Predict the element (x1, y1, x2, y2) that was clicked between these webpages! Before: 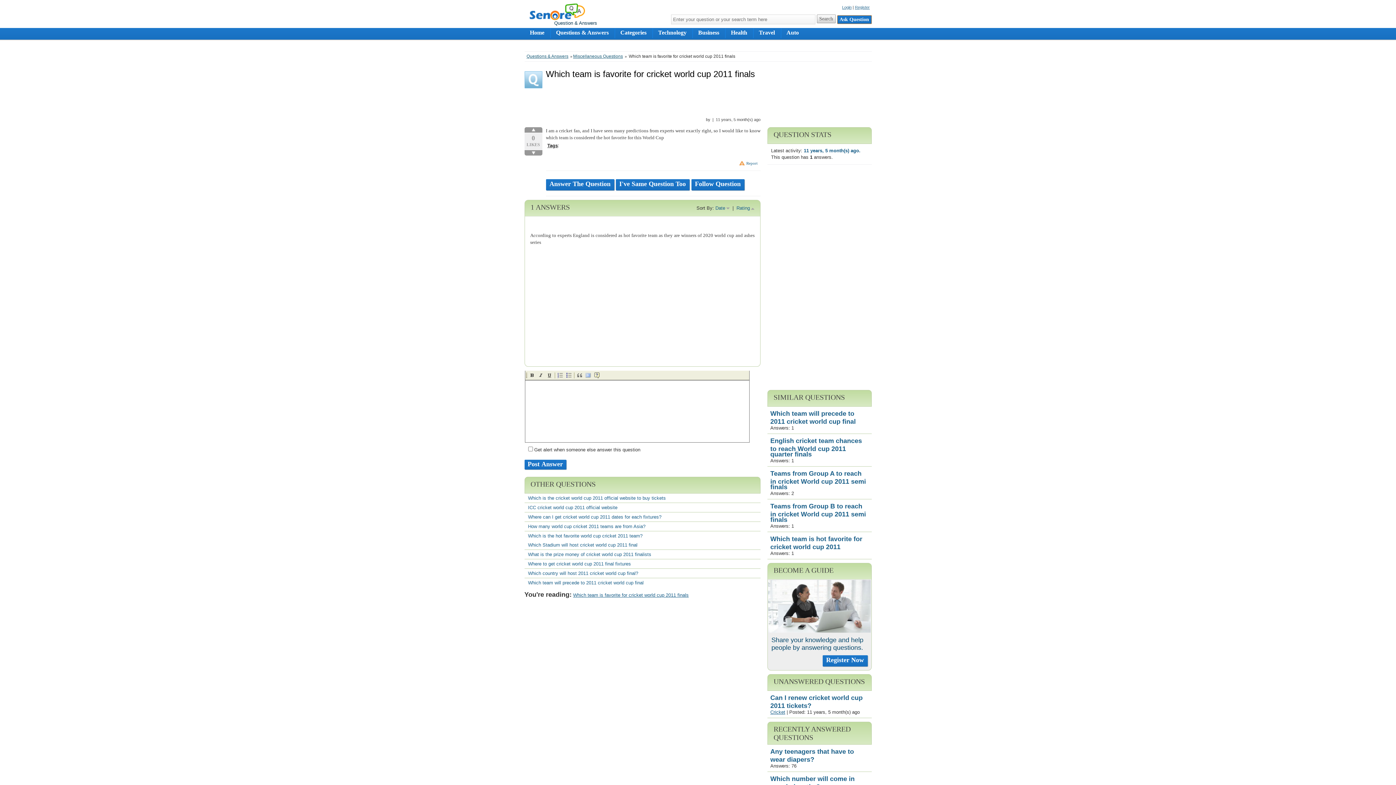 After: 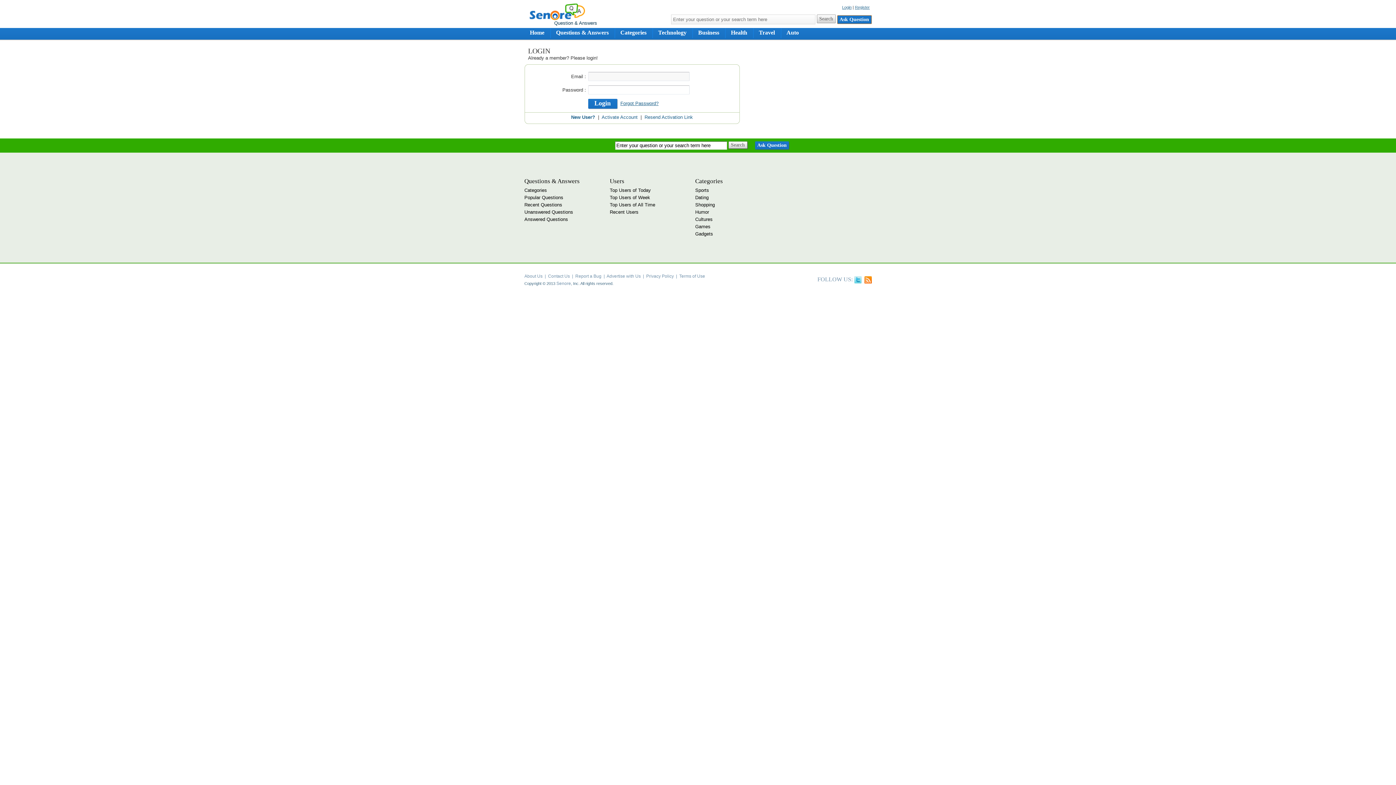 Action: label: Login bbox: (842, 3, 851, 10)